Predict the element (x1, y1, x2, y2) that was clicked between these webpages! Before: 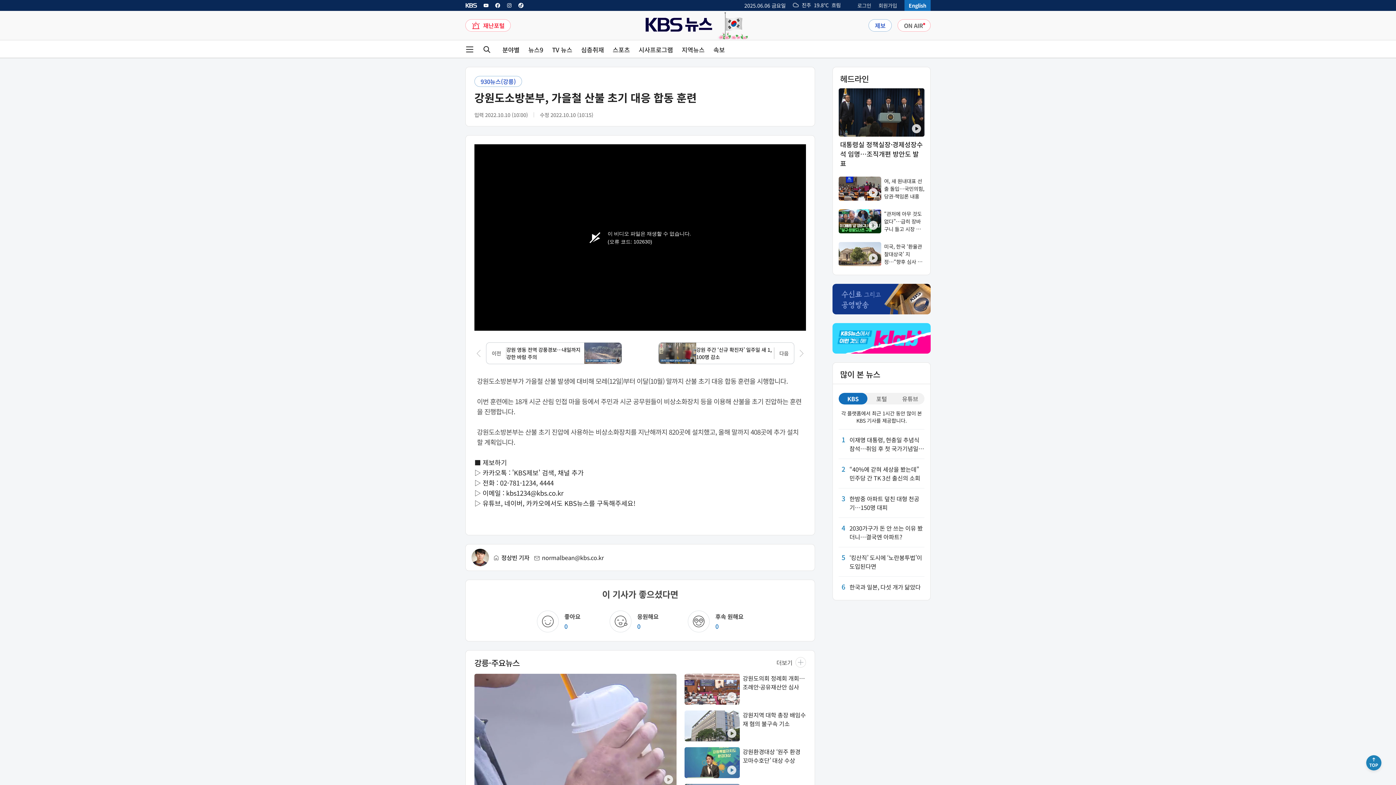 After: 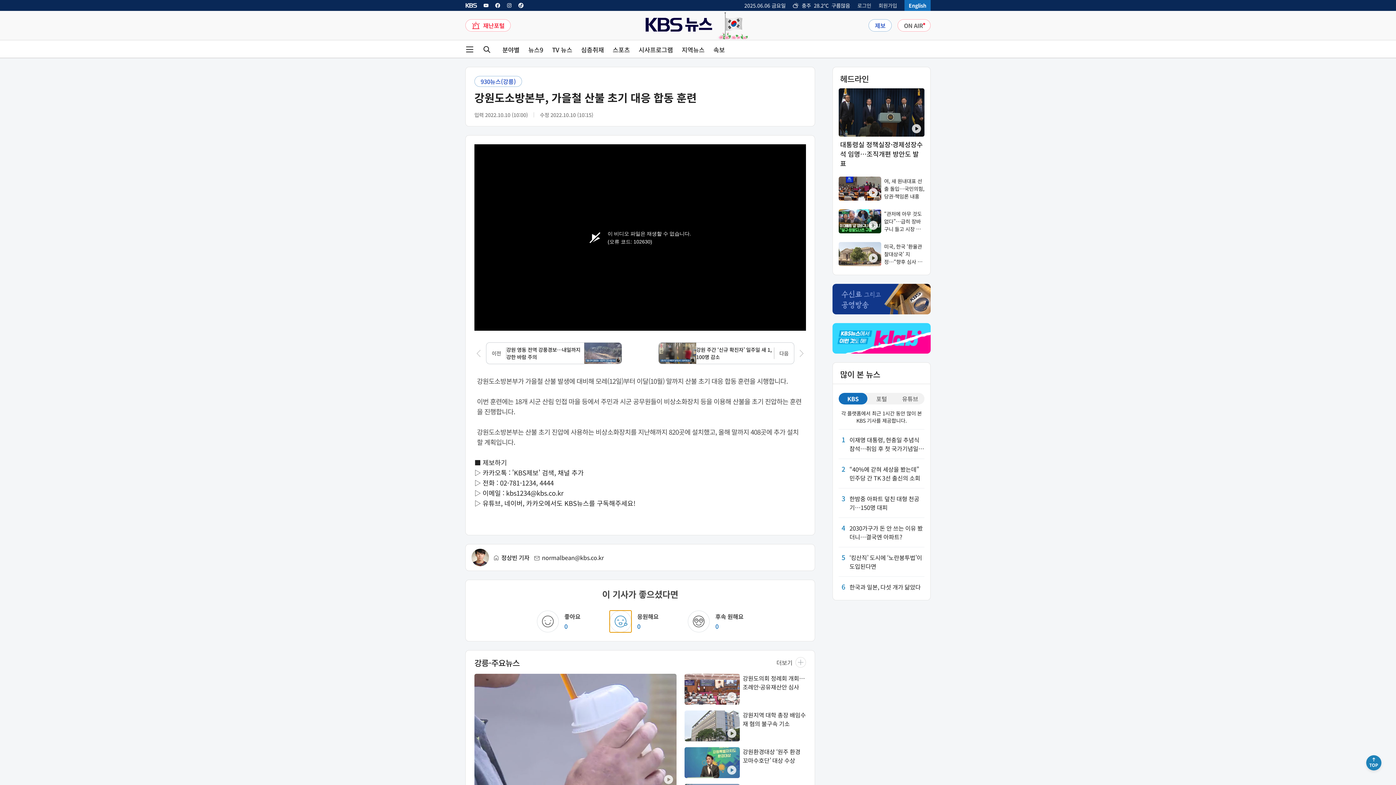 Action: bbox: (609, 610, 631, 632)